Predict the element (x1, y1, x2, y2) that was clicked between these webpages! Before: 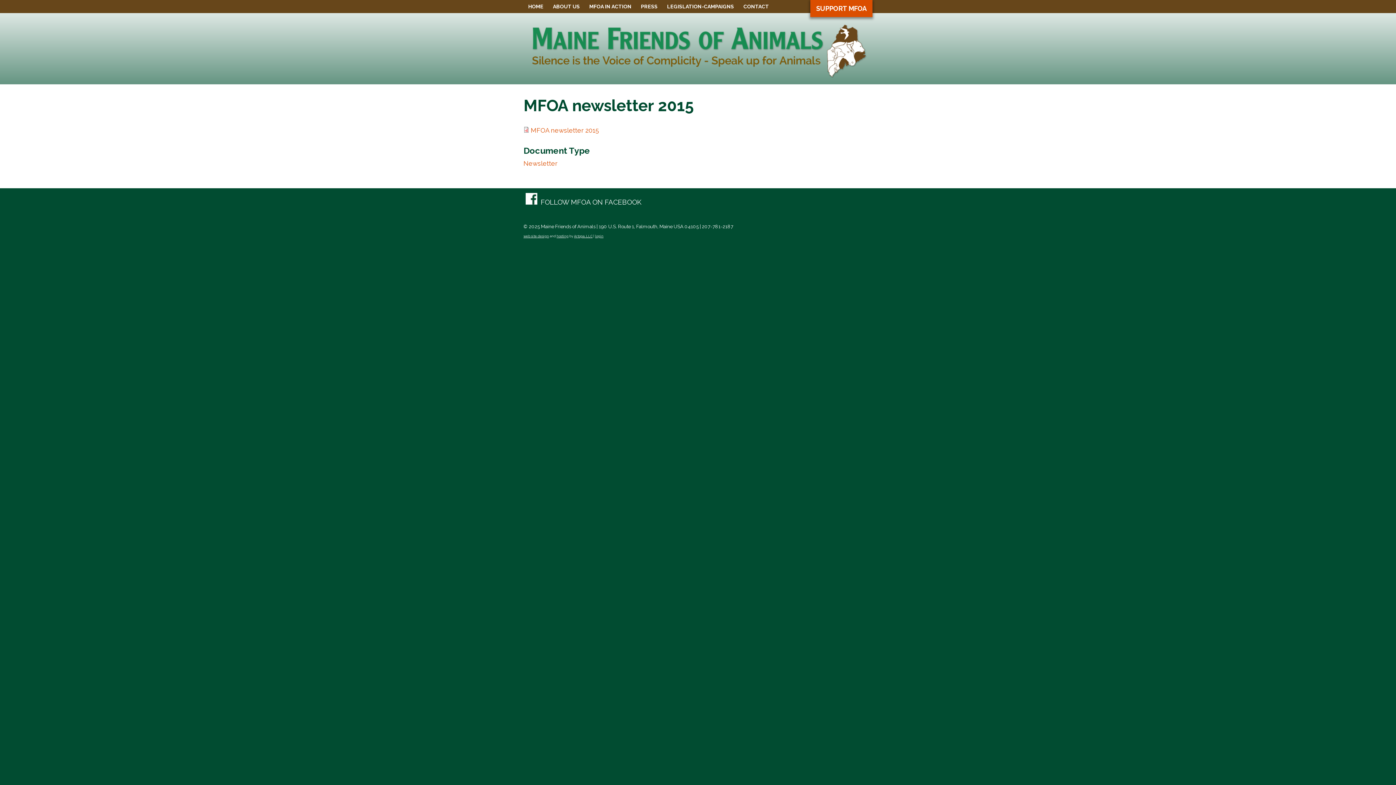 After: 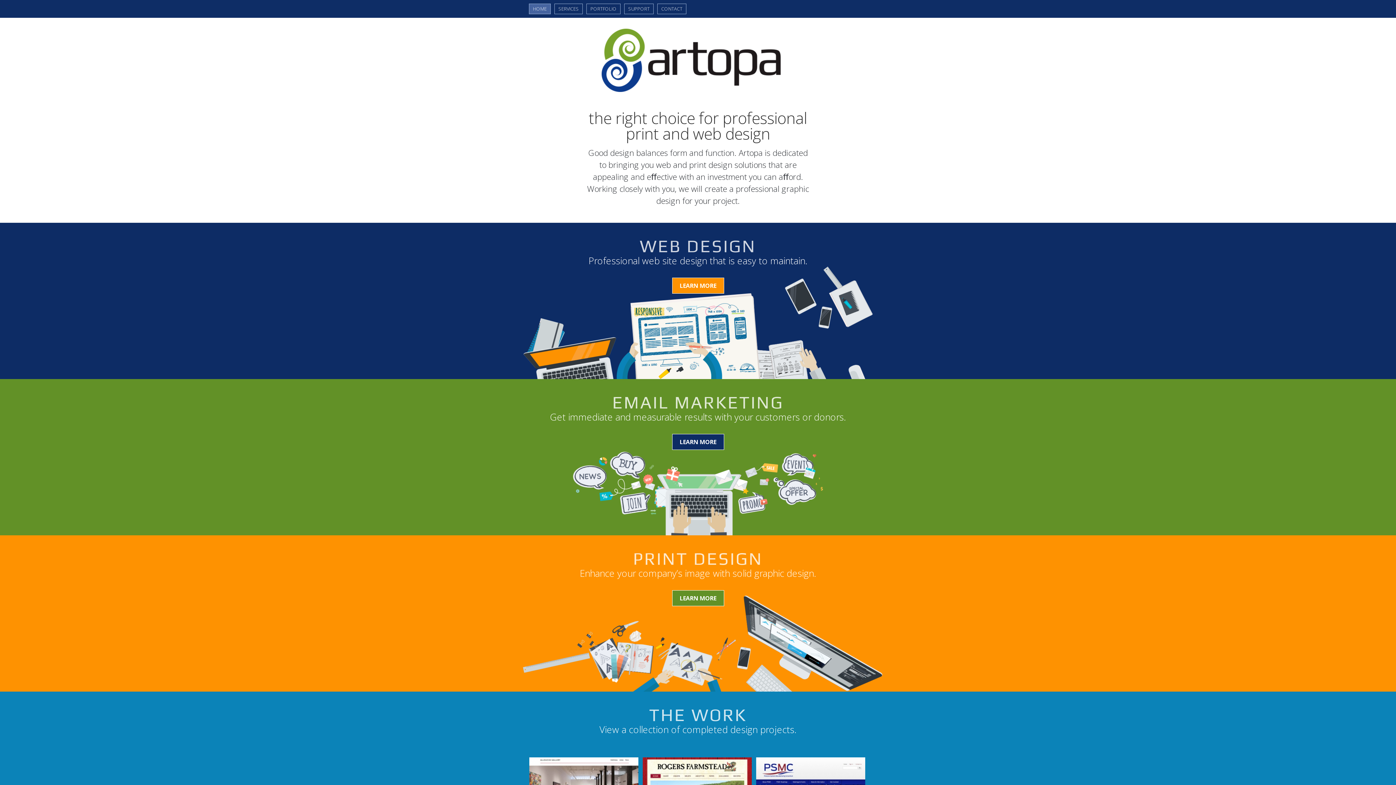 Action: bbox: (574, 234, 592, 238) label: Artopa, LLC